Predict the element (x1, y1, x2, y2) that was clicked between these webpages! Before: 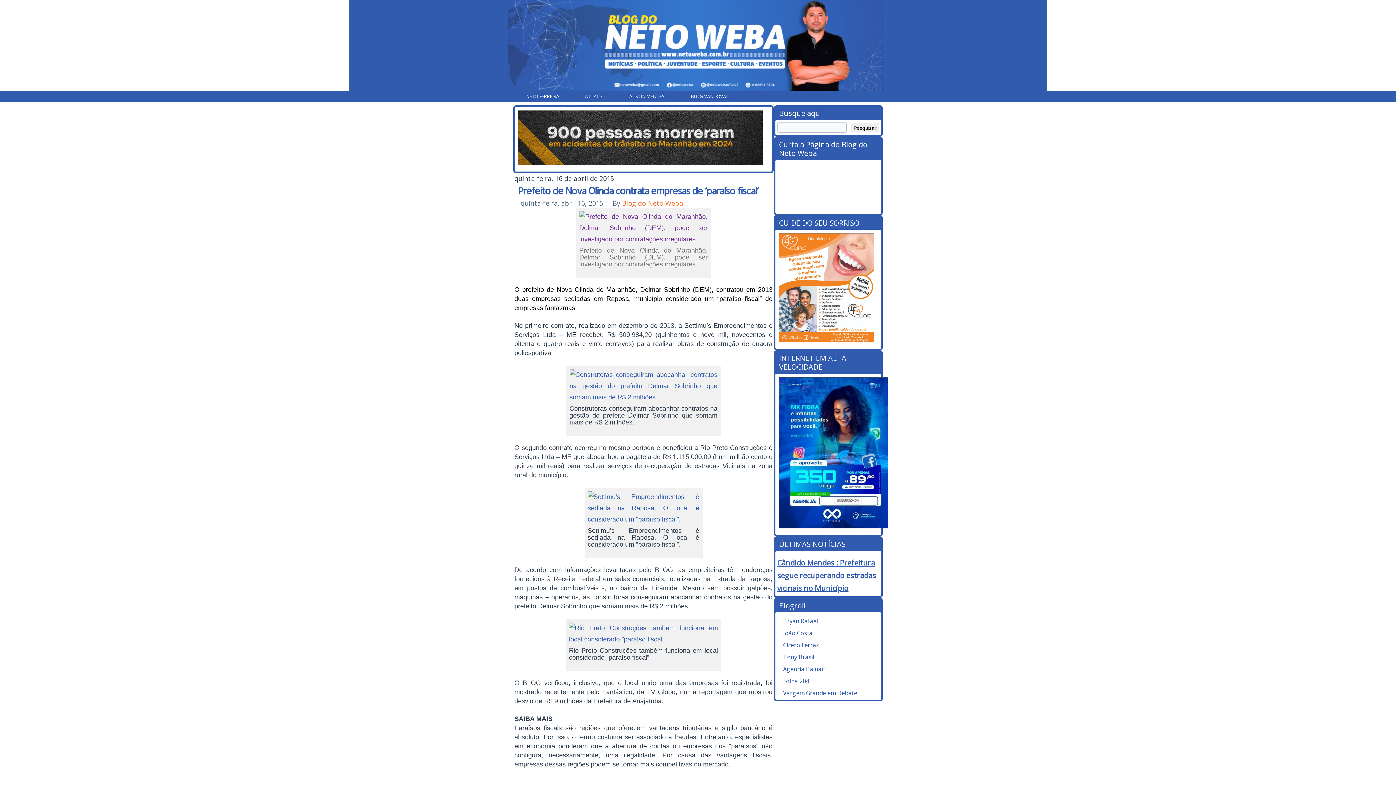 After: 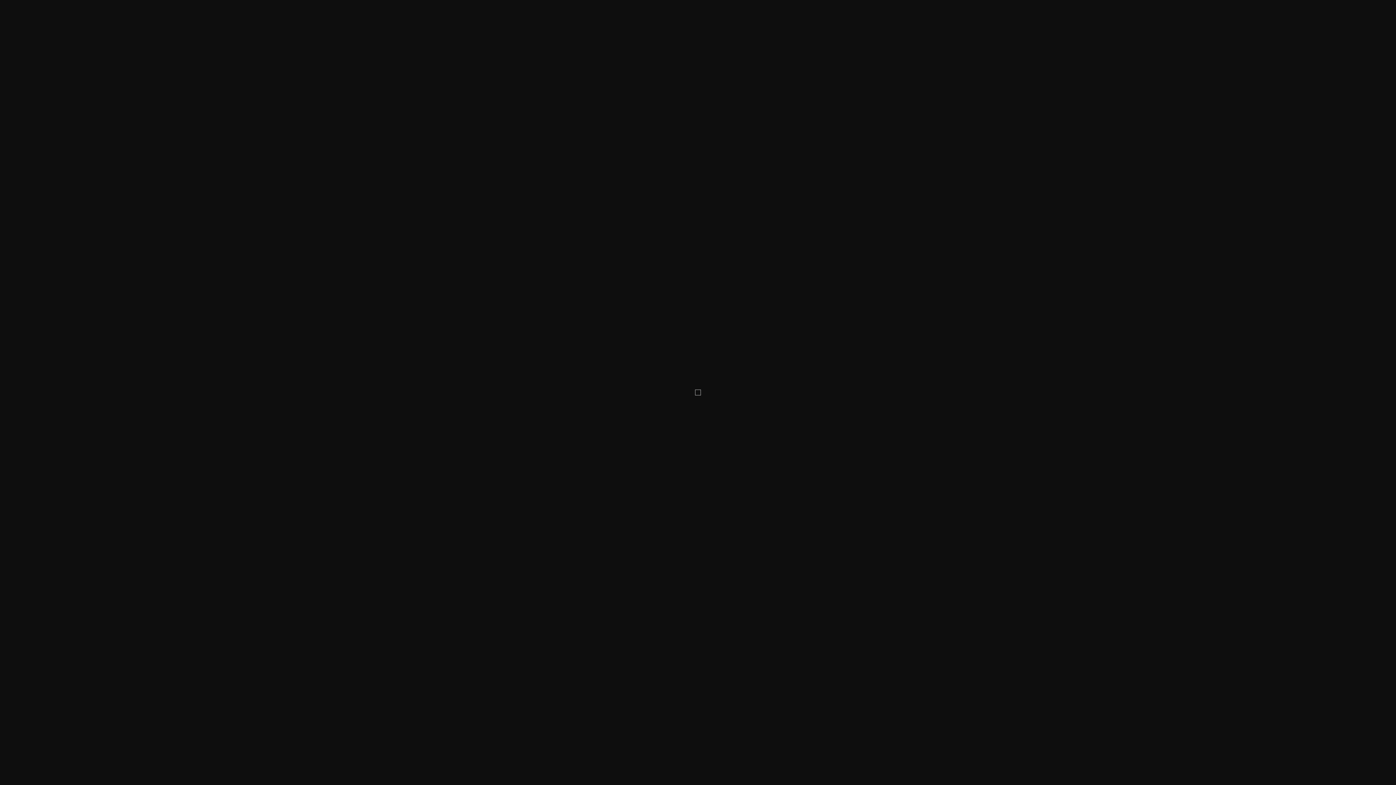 Action: bbox: (567, 634, 720, 643)